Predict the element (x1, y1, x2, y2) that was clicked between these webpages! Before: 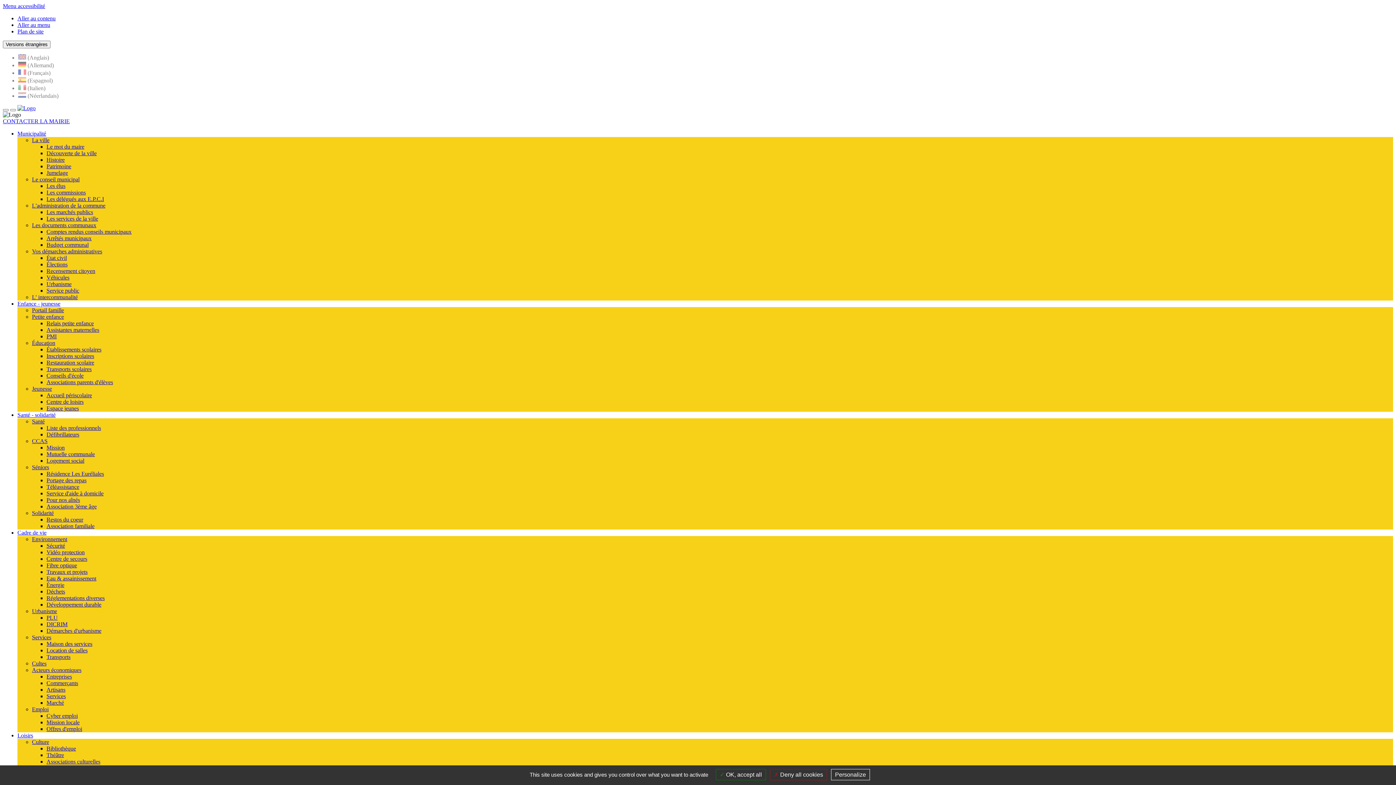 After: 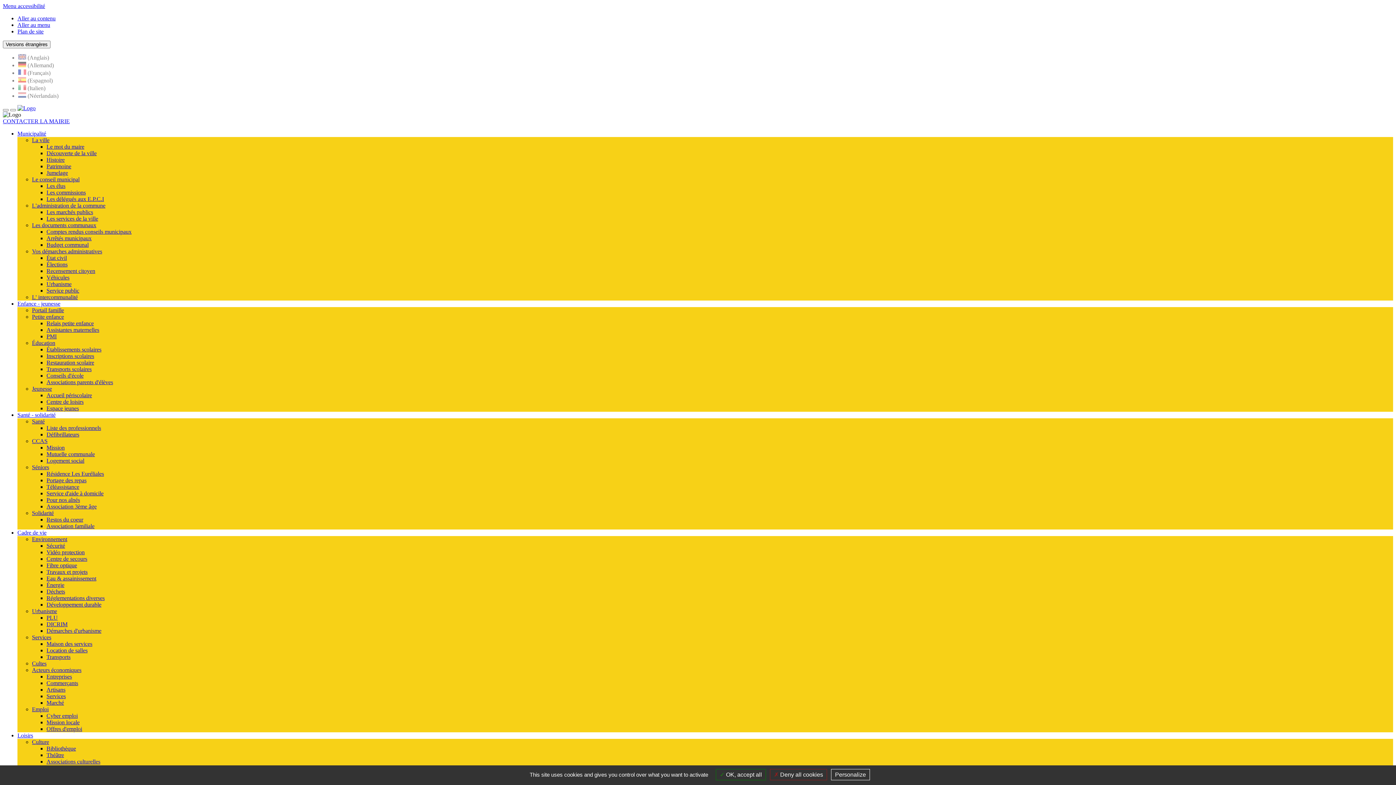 Action: bbox: (46, 359, 94, 365) label: Restauration scolaire